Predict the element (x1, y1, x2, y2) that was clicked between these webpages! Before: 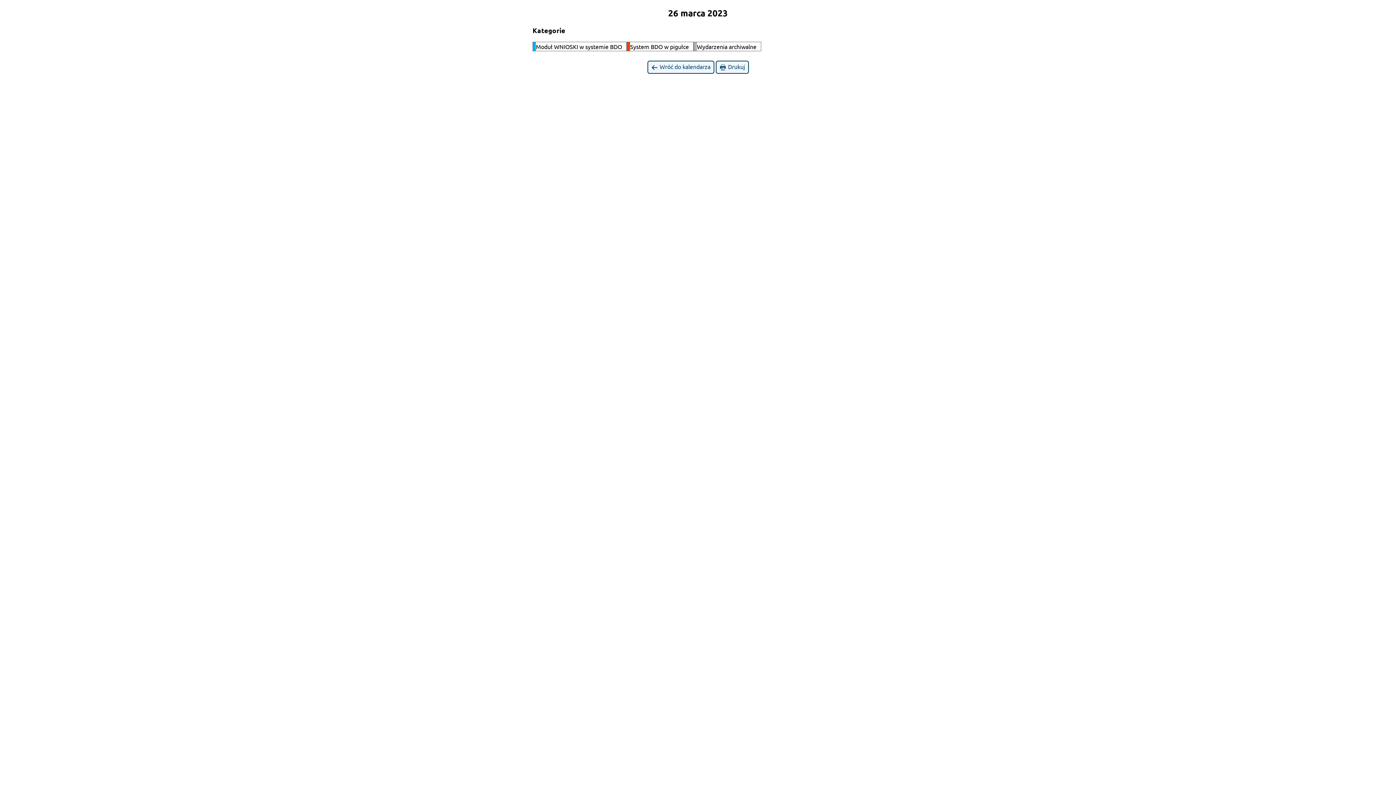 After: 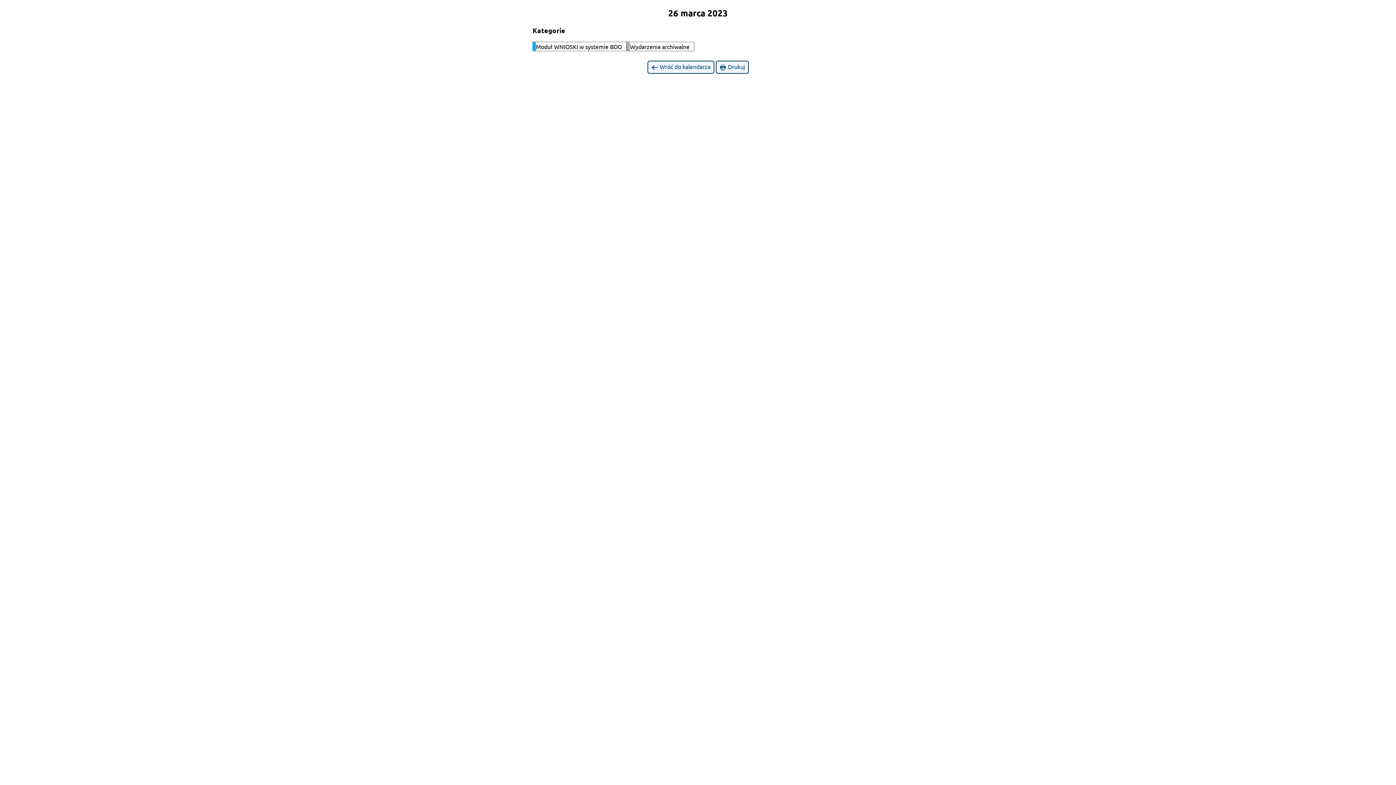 Action: label:  
System BDO w pigułce bbox: (626, 41, 693, 51)